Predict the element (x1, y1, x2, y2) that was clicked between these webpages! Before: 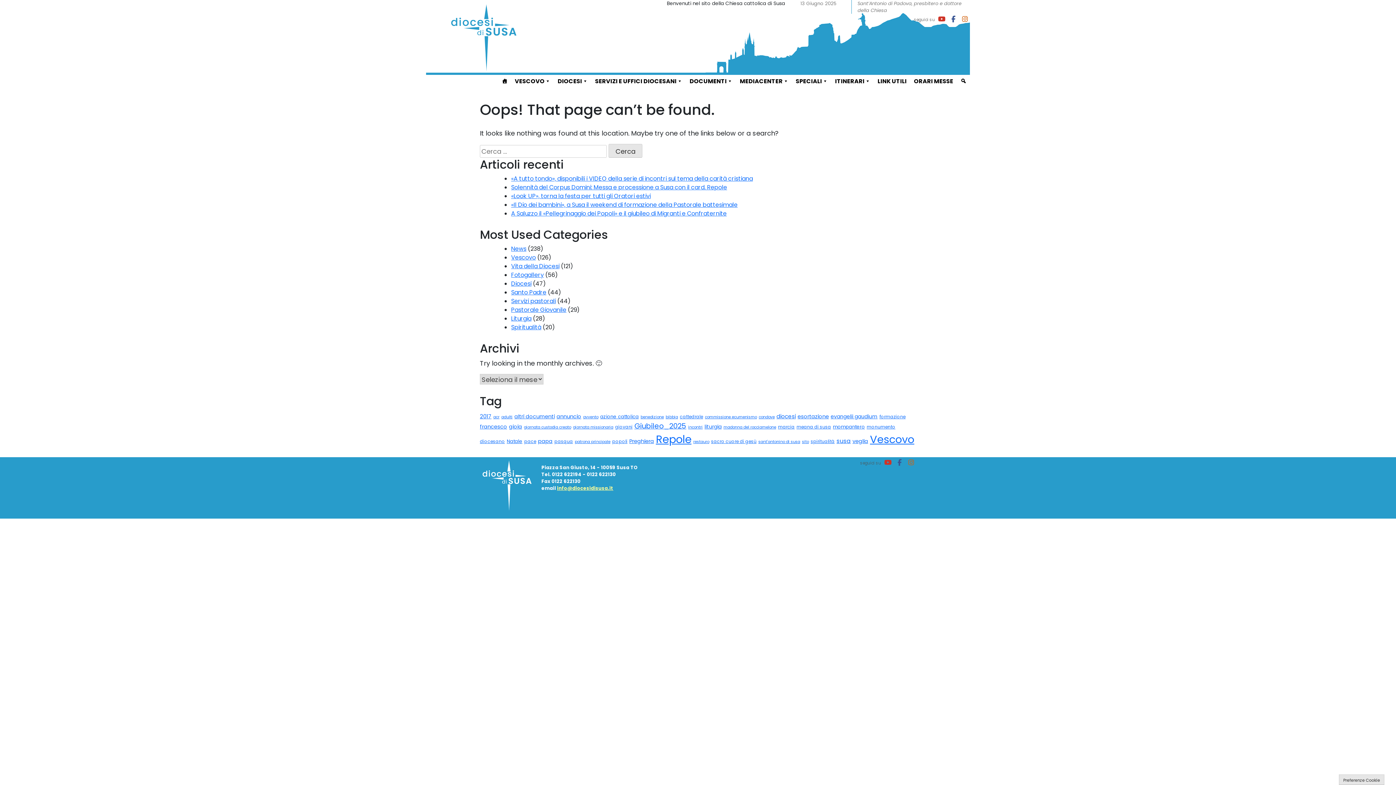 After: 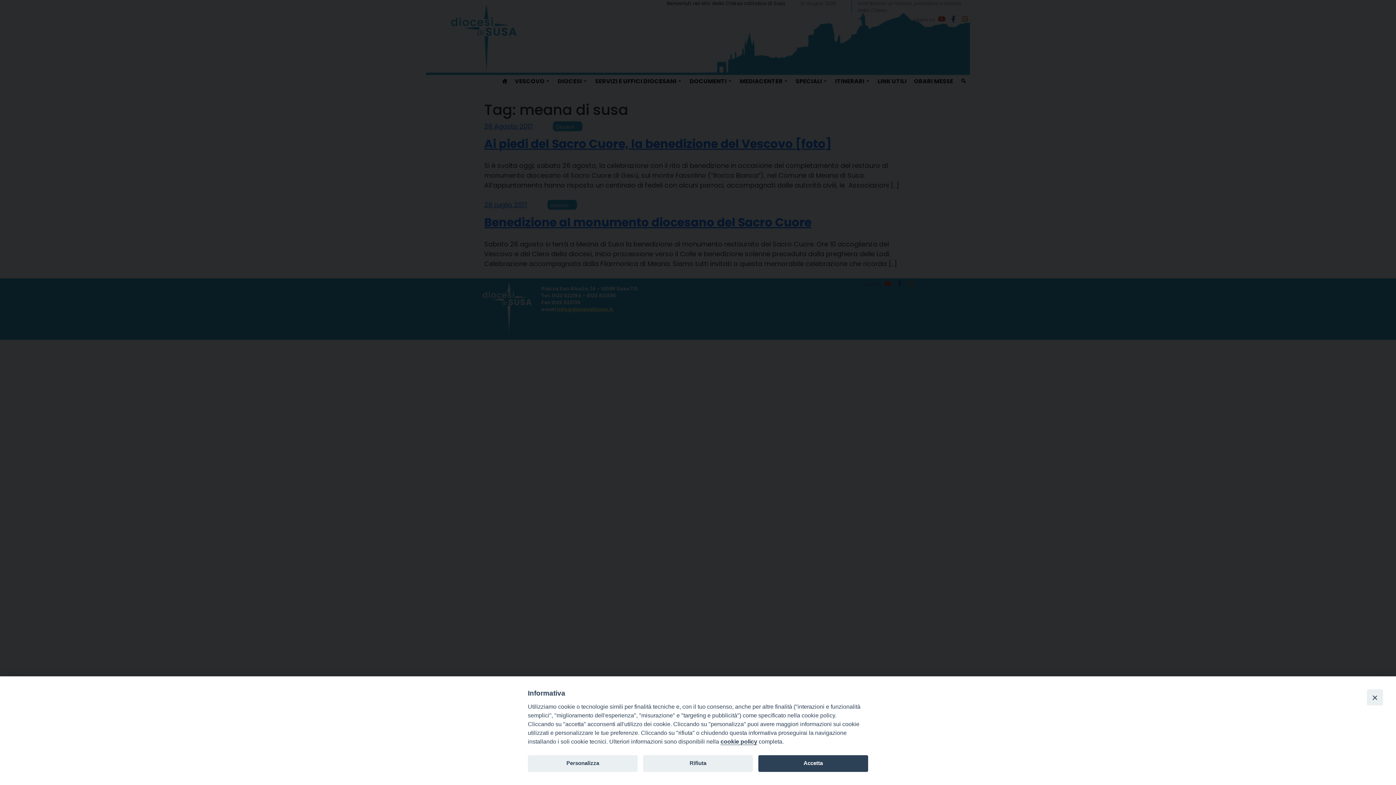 Action: bbox: (796, 423, 831, 430) label: meana di susa (2 elementi)